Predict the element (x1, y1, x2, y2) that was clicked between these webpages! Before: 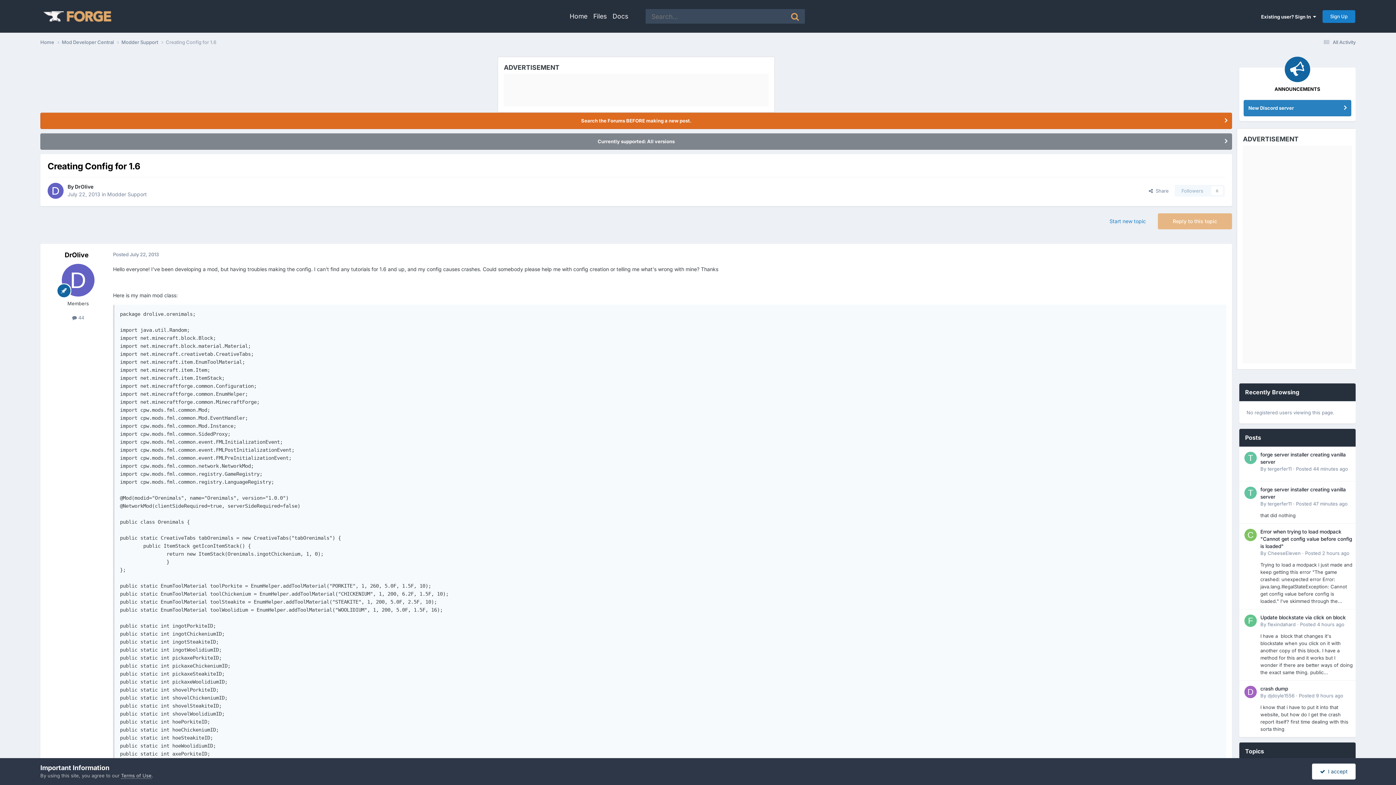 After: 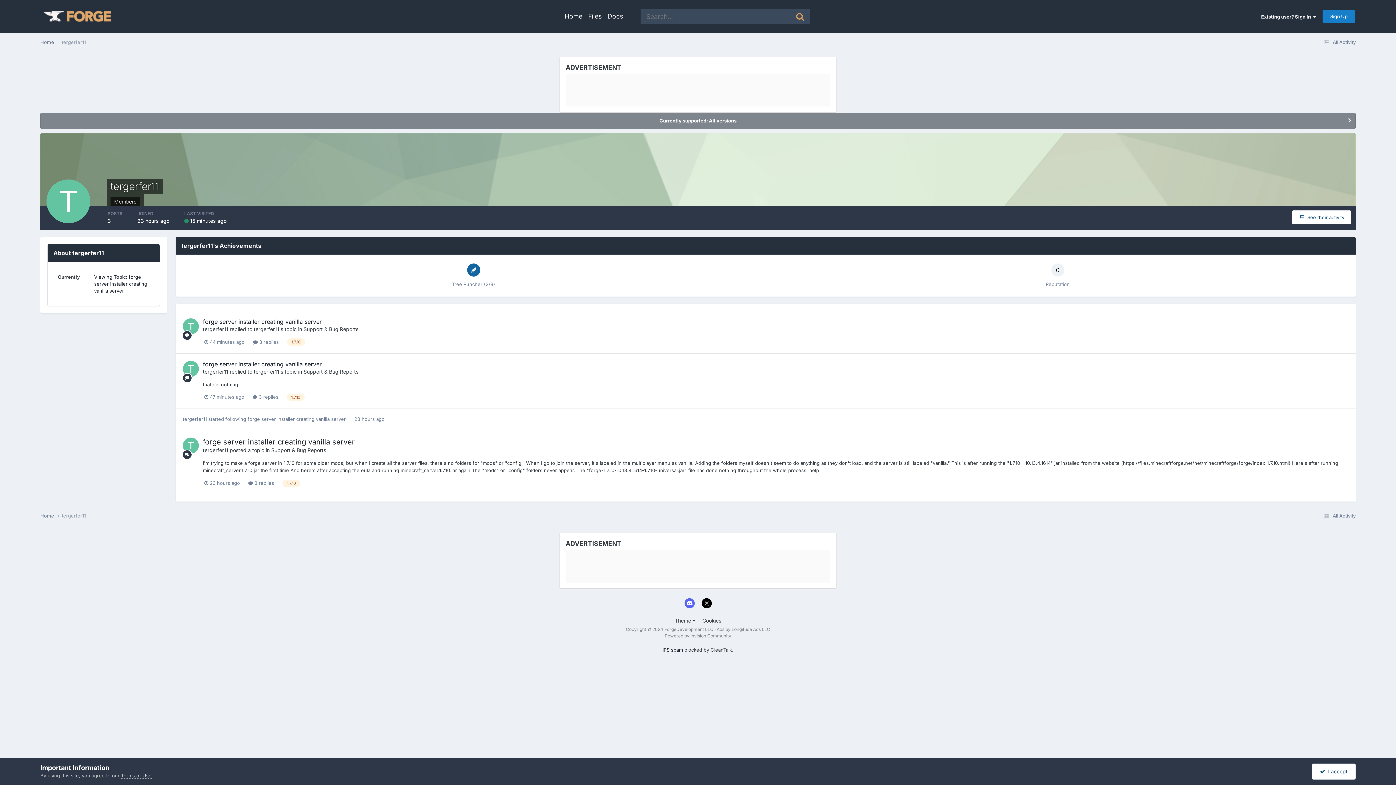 Action: bbox: (1244, 452, 1257, 464)